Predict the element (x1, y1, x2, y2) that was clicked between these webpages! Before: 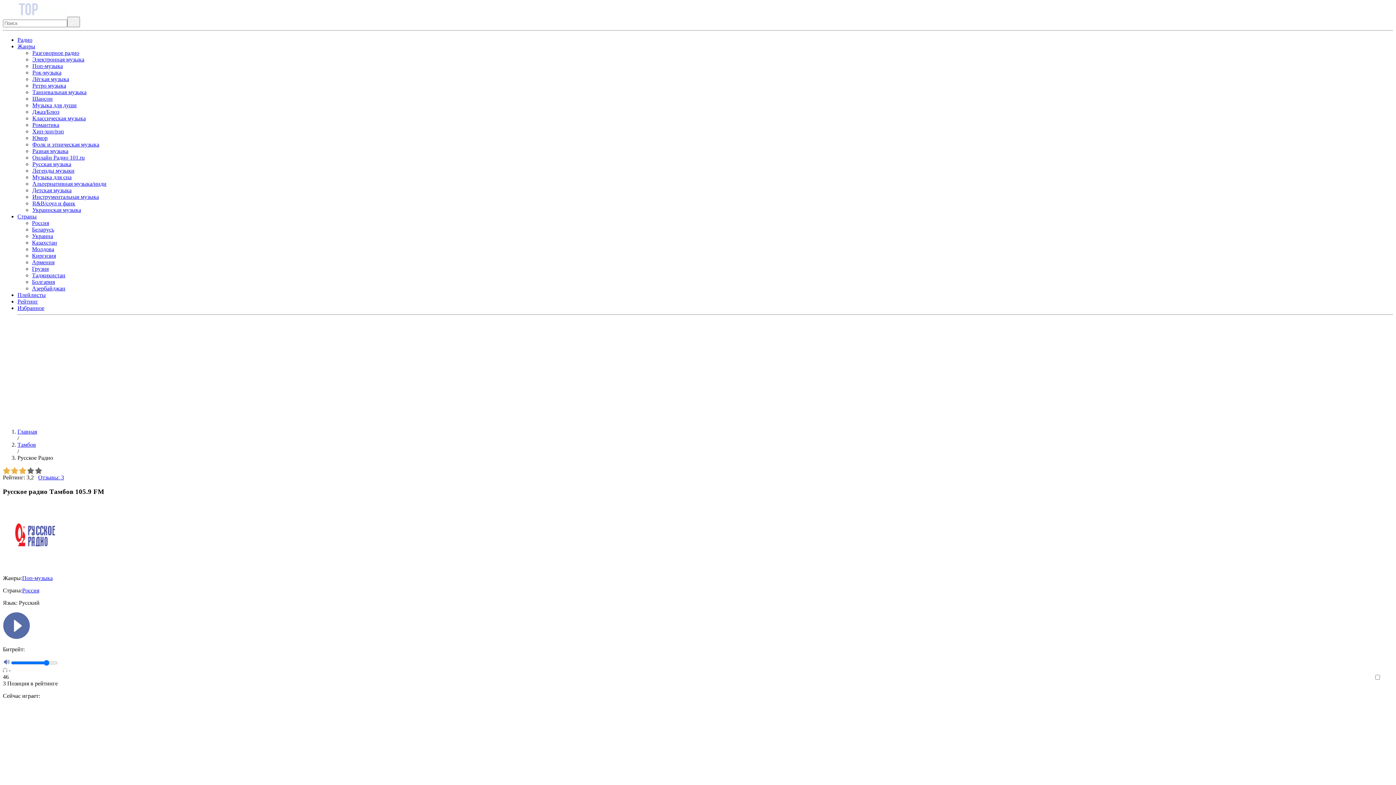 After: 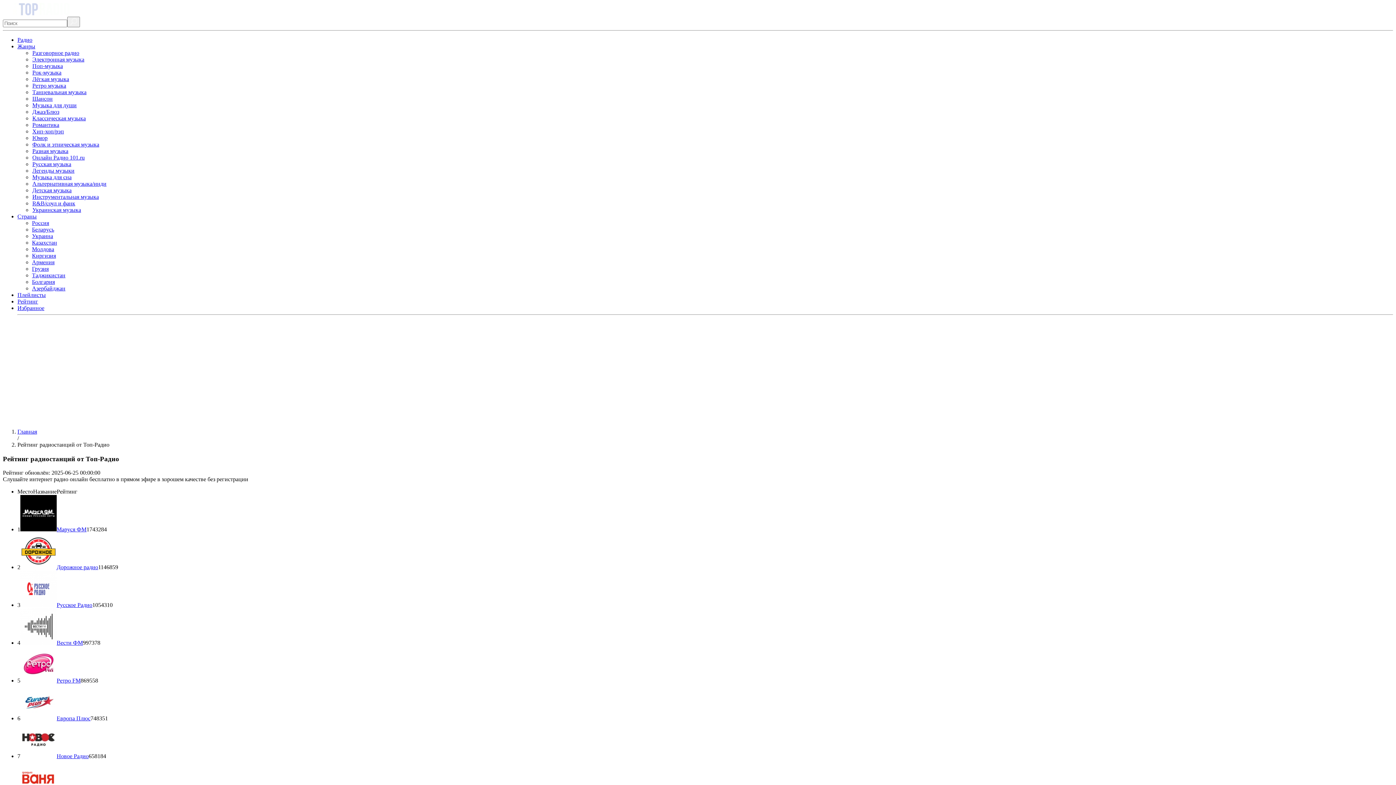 Action: label: Рейтинг bbox: (17, 298, 38, 304)